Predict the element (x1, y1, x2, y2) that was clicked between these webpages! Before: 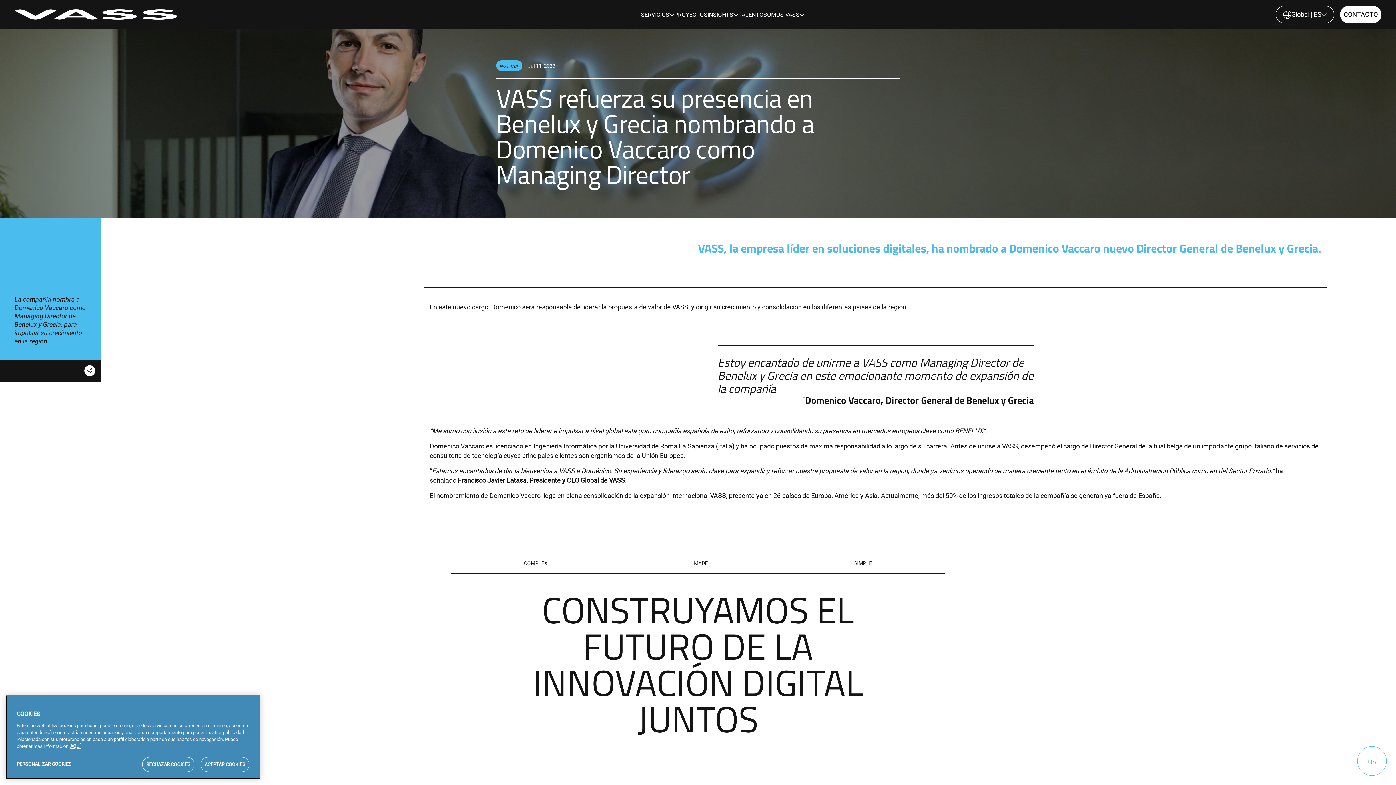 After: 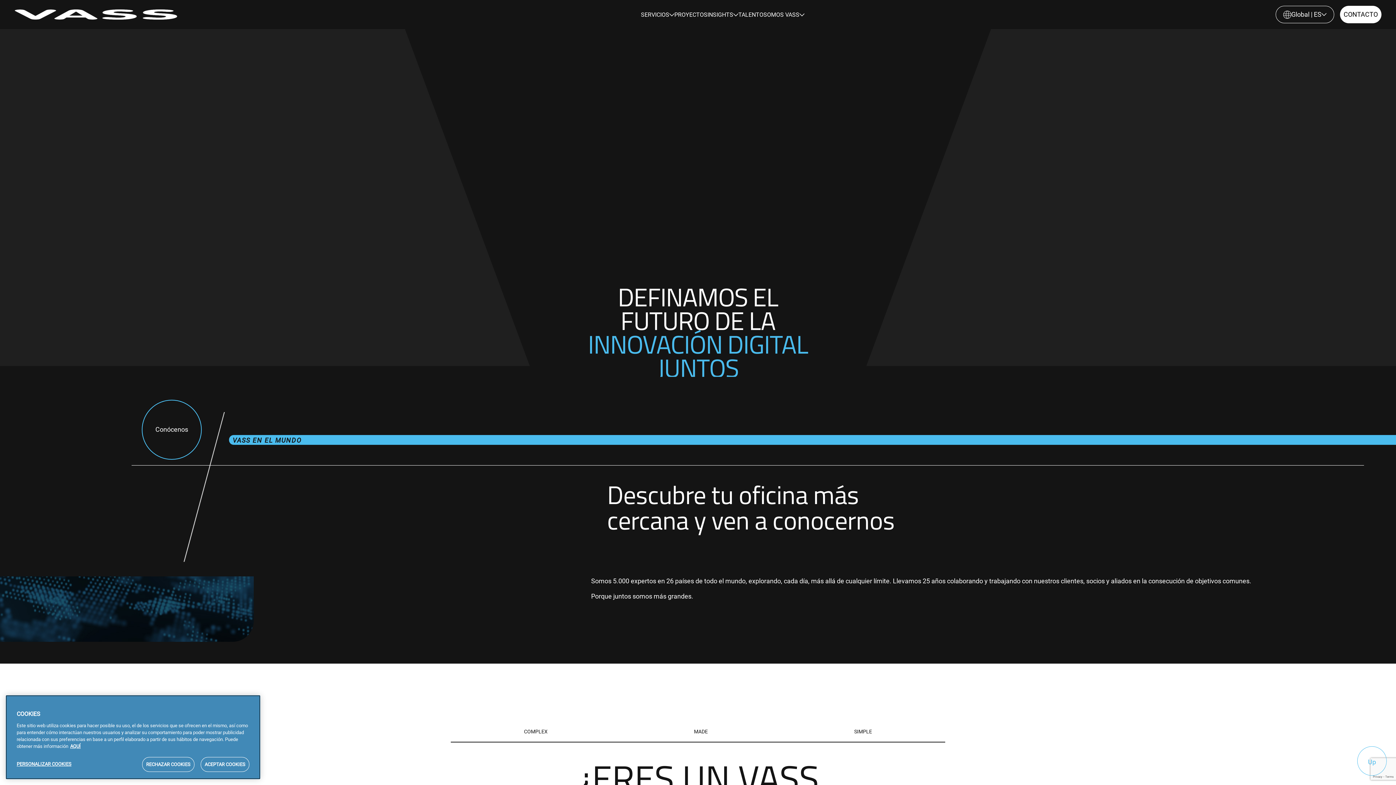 Action: label: CONTACTO bbox: (1340, 5, 1381, 23)